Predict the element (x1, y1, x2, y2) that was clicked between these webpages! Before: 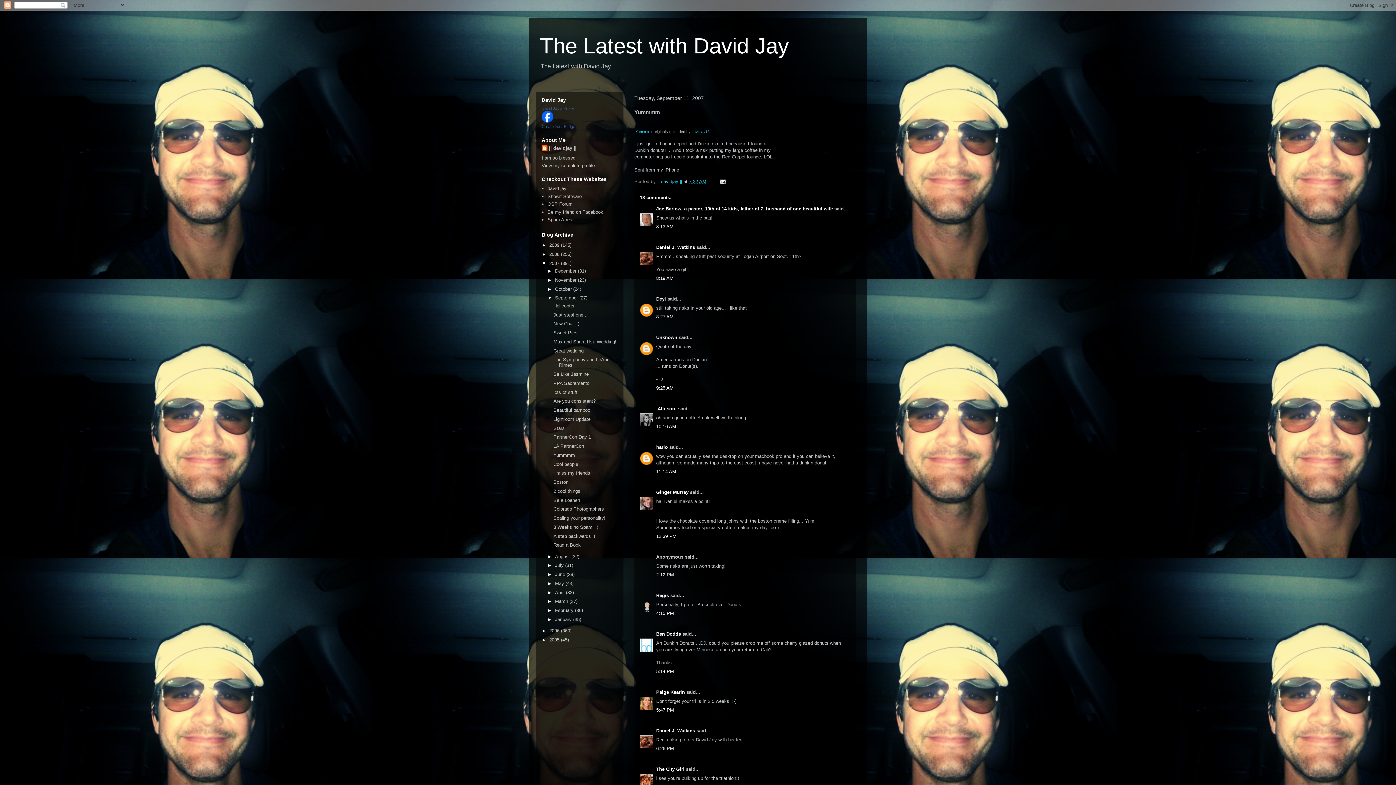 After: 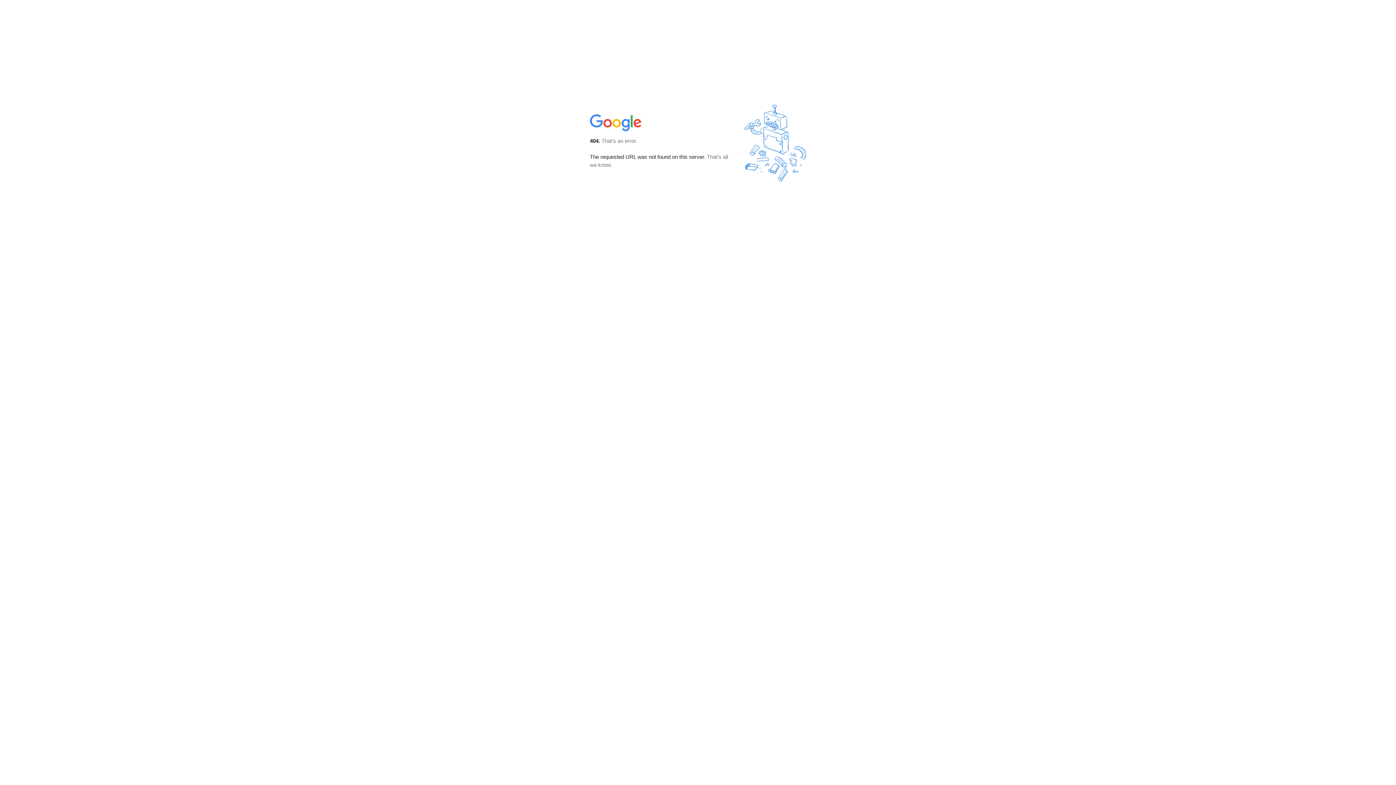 Action: bbox: (656, 334, 677, 340) label: Unknown